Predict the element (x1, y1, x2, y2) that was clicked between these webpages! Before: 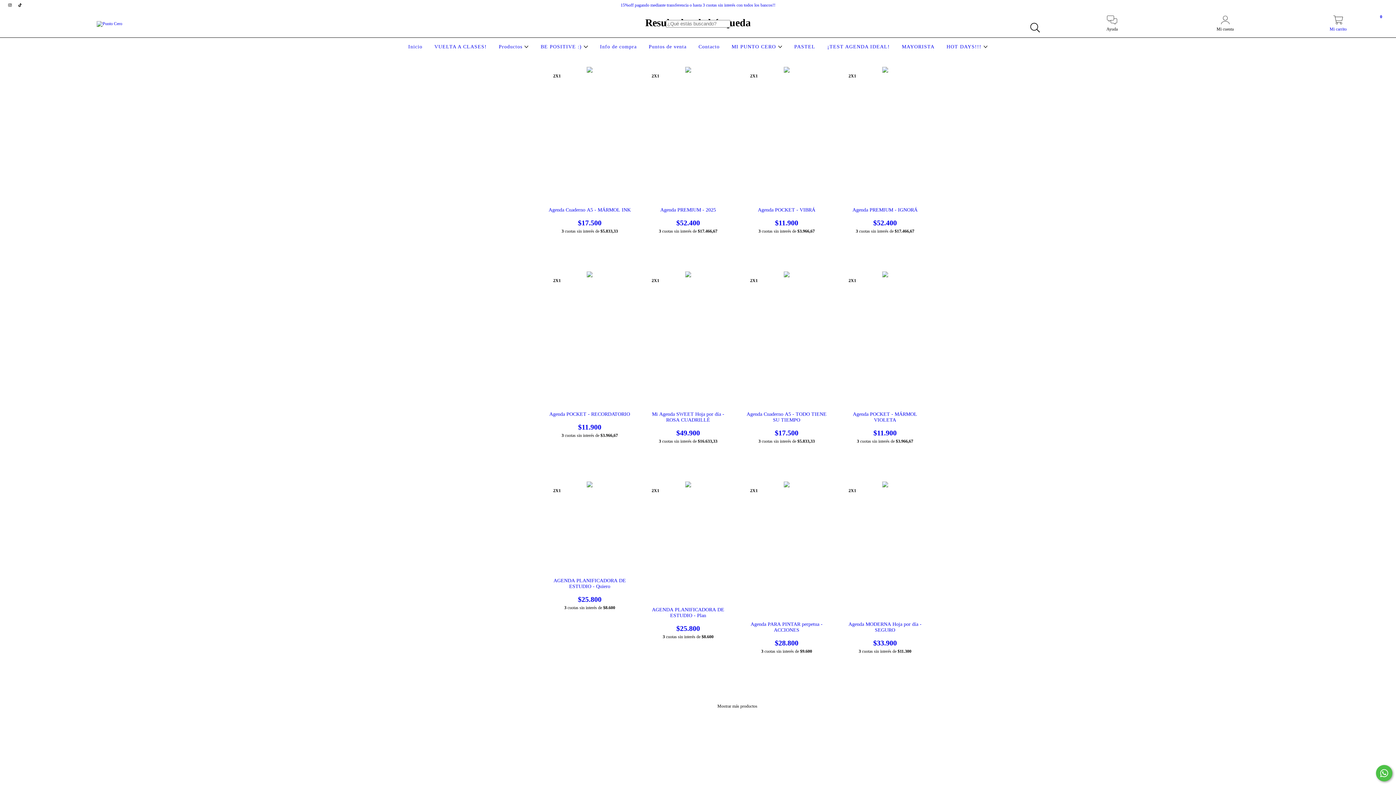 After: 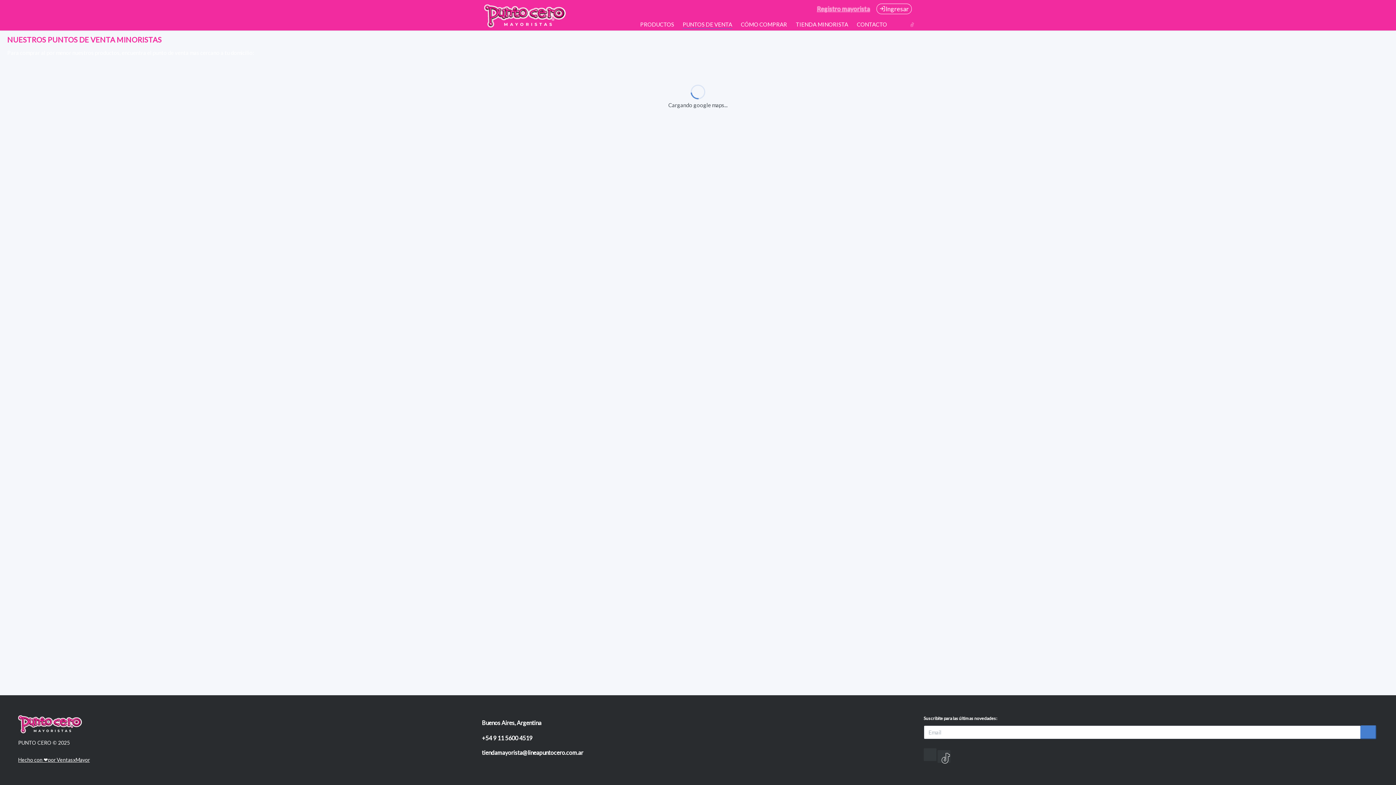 Action: label: Puntos de venta bbox: (647, 44, 688, 49)